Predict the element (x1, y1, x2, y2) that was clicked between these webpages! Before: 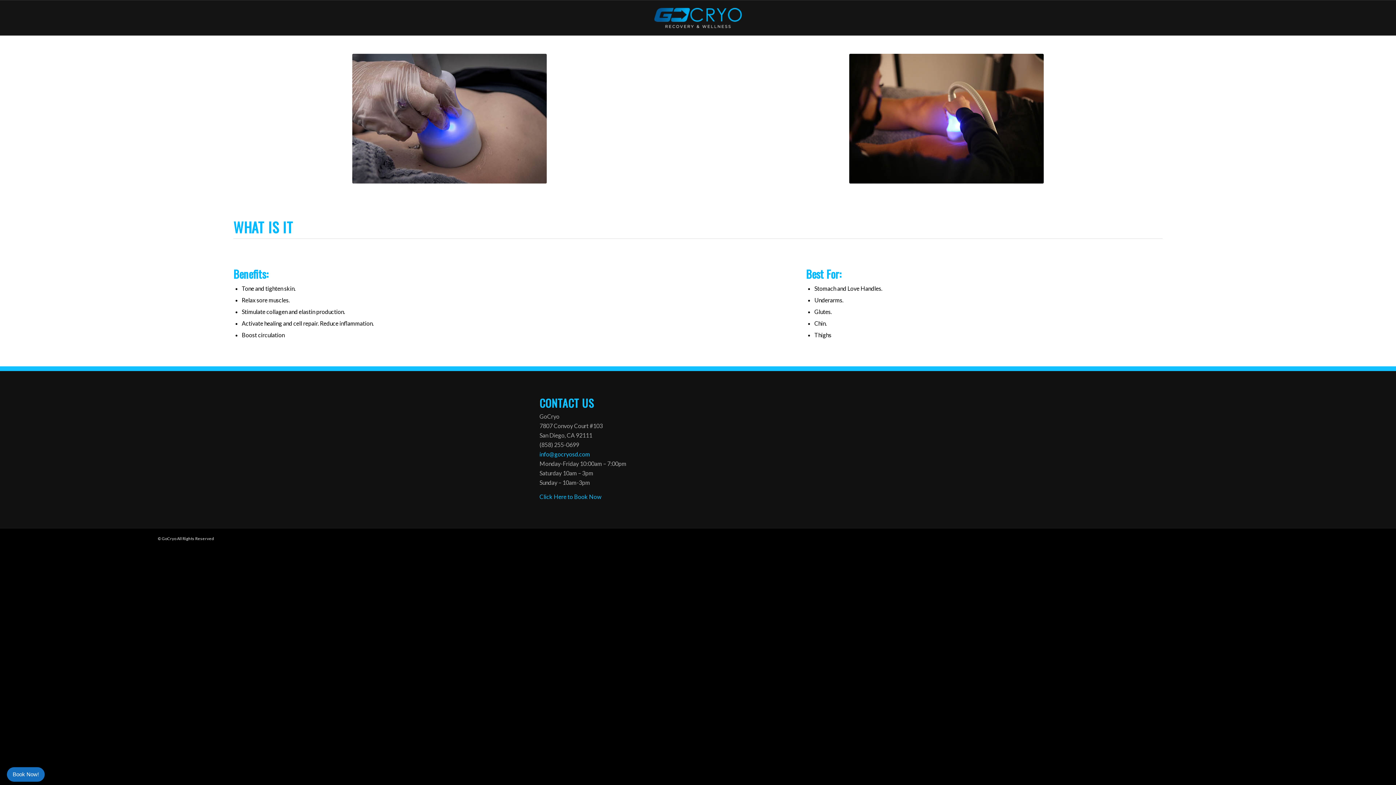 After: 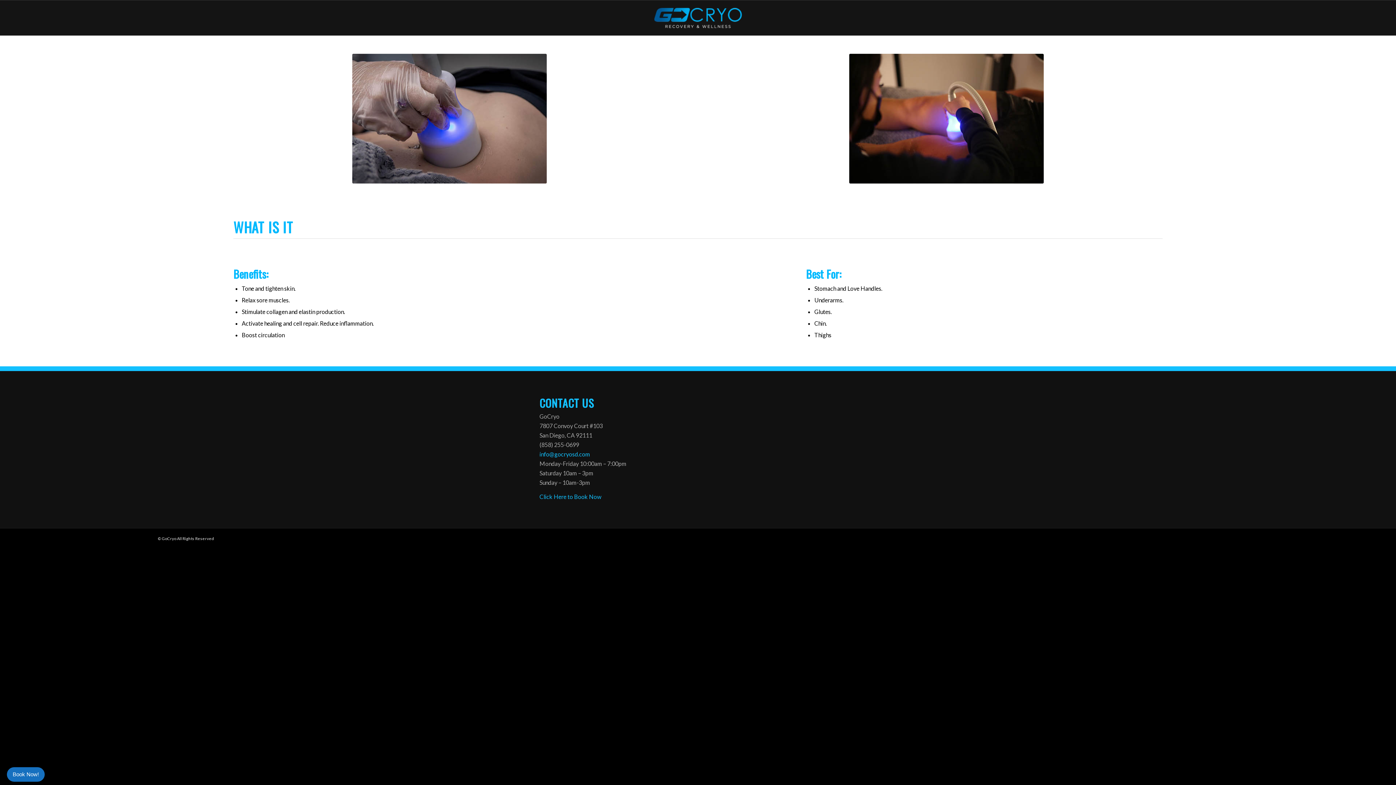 Action: label: Book Now! bbox: (6, 767, 44, 782)